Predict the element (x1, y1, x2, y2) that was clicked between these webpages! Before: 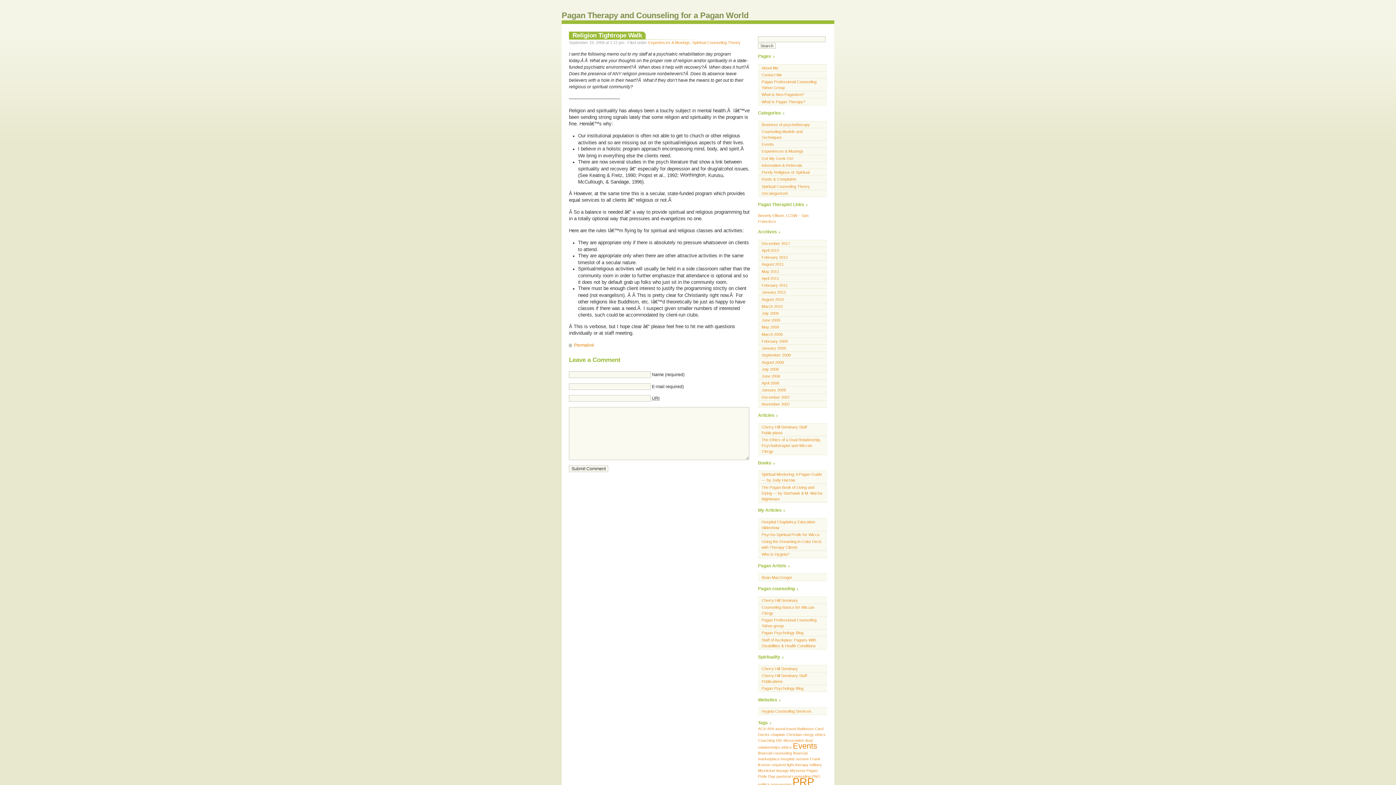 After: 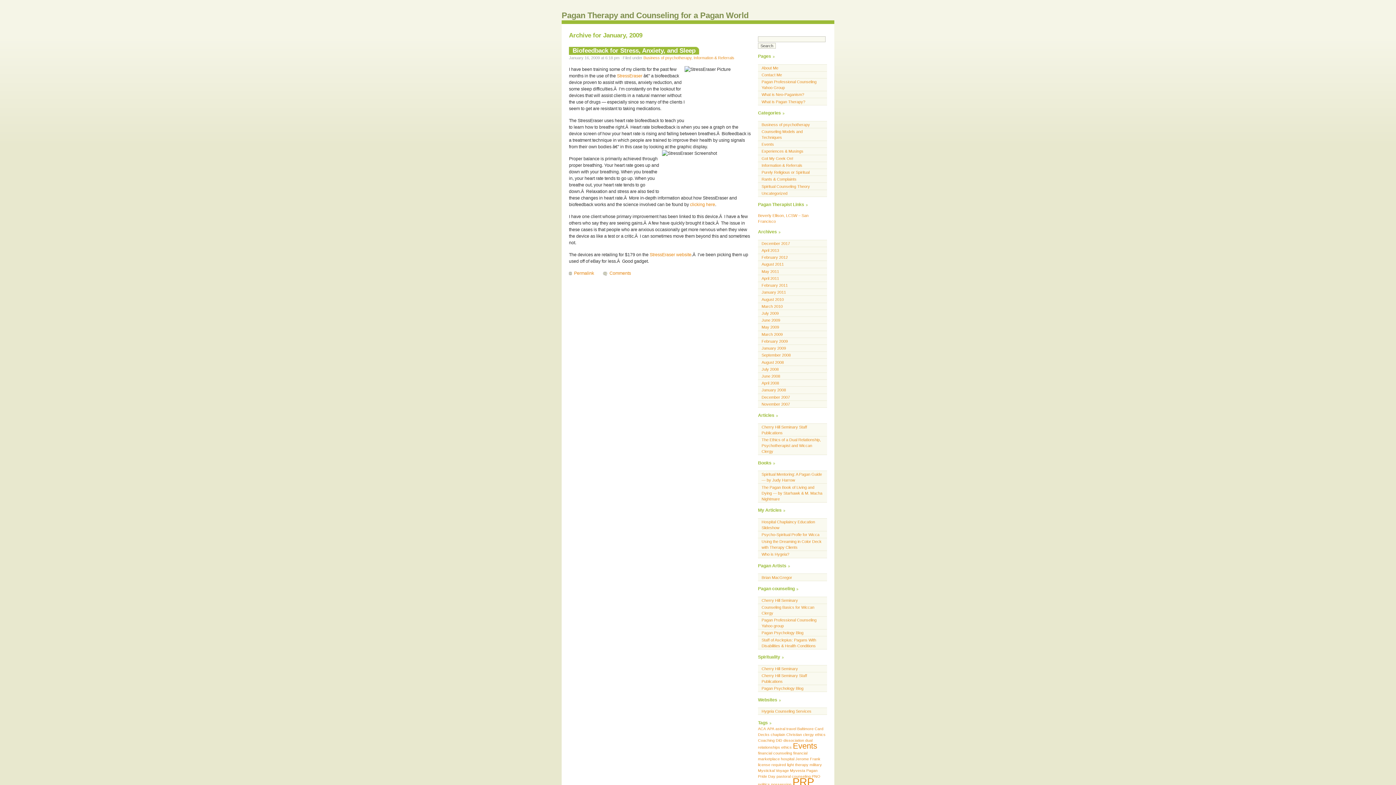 Action: bbox: (758, 345, 827, 351) label: January 2009